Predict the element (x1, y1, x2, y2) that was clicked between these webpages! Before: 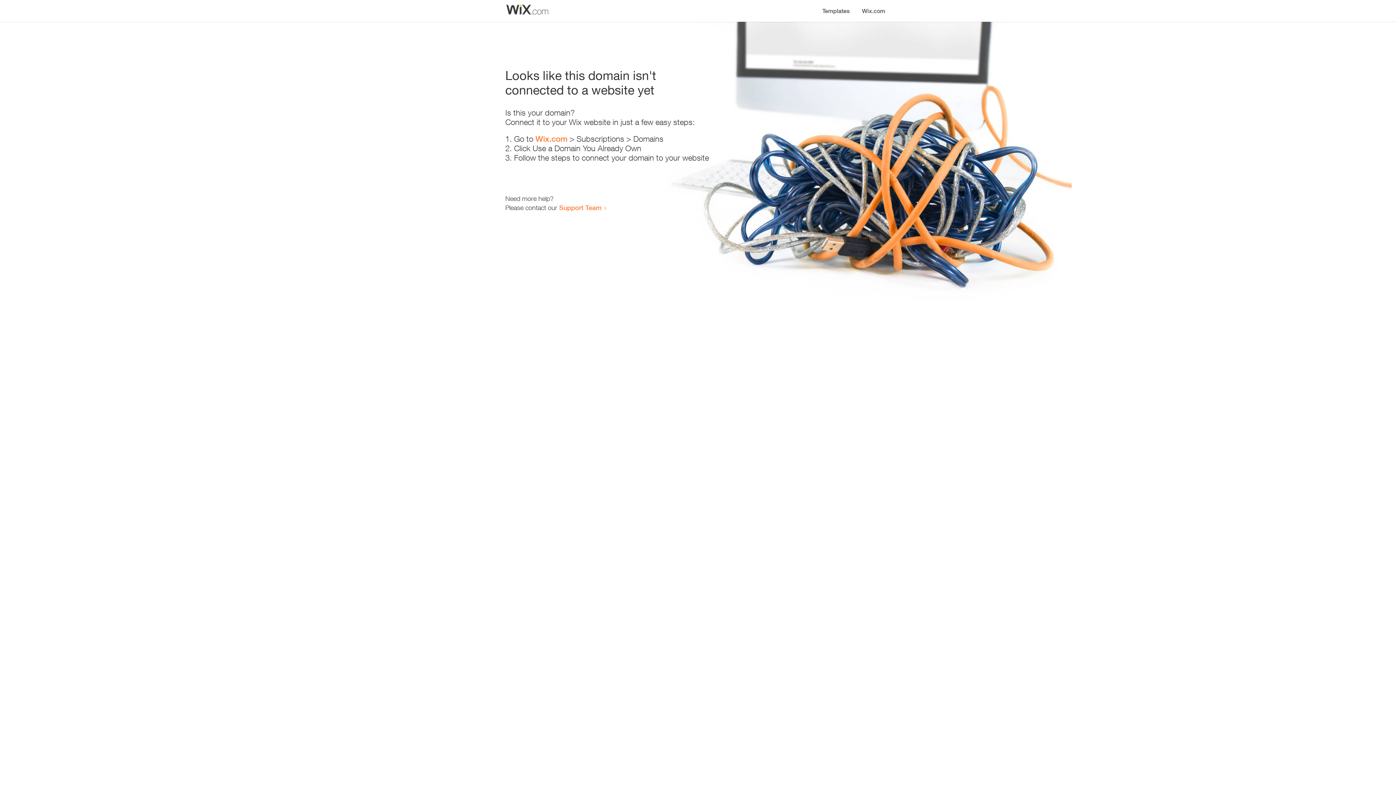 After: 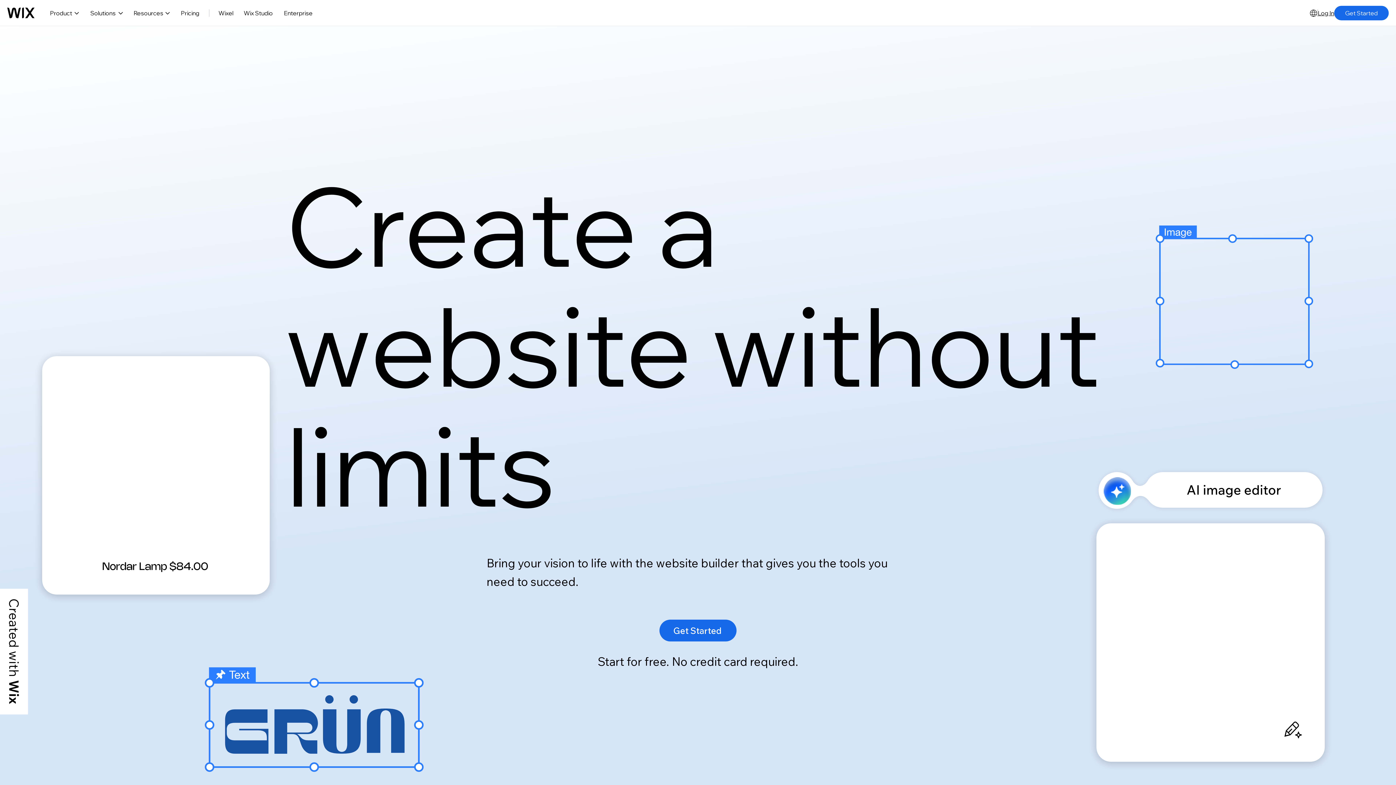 Action: bbox: (856, 0, 890, 14) label: Wix.com